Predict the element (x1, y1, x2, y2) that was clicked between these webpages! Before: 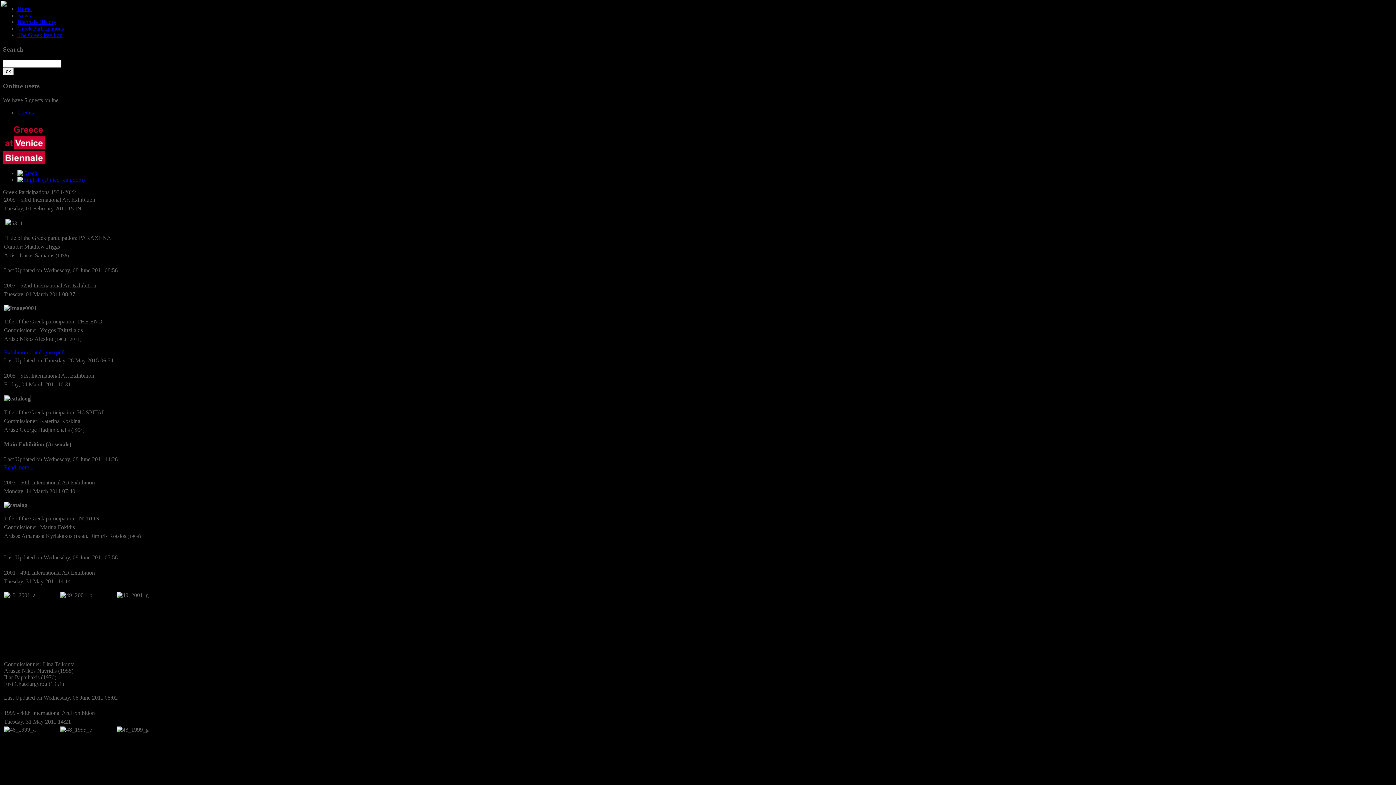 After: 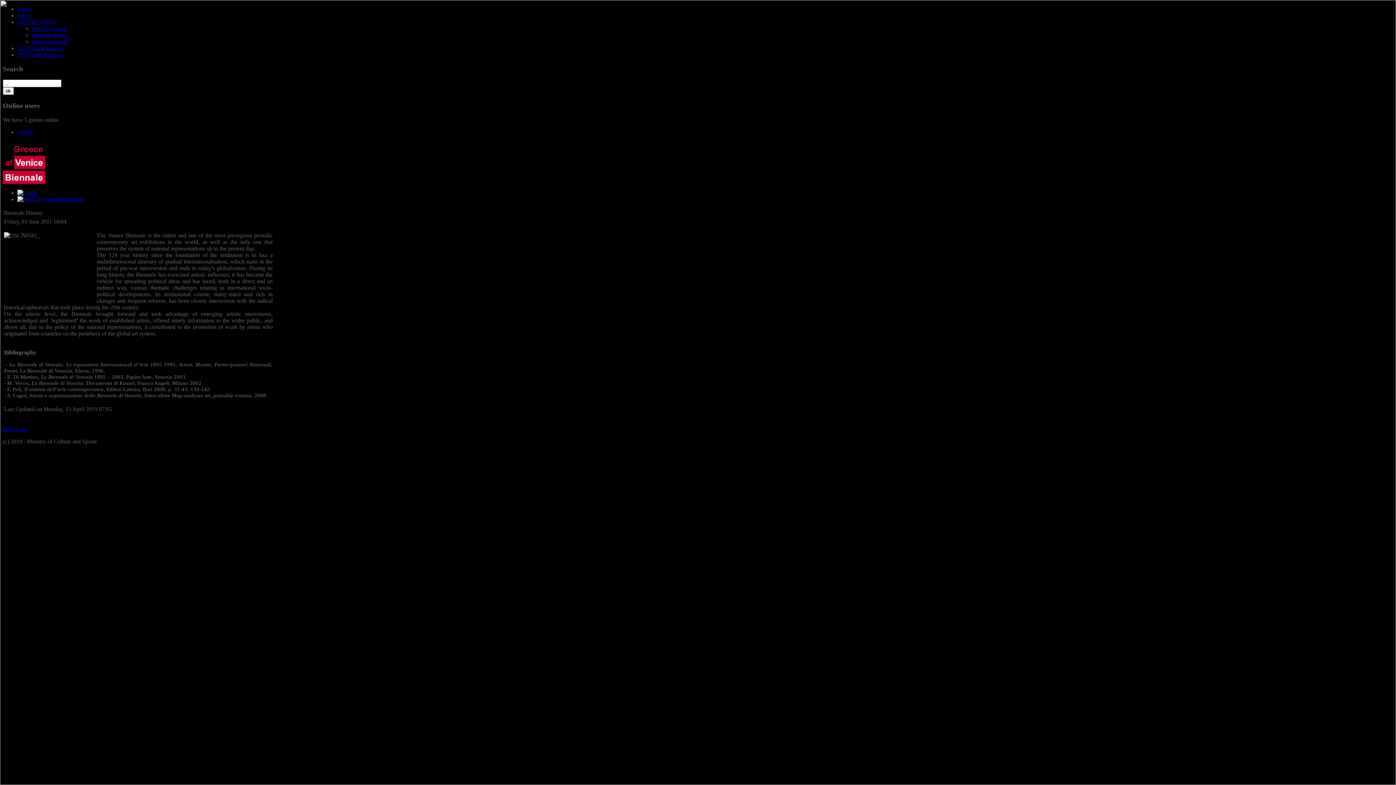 Action: bbox: (17, 18, 56, 25) label: Biennale History